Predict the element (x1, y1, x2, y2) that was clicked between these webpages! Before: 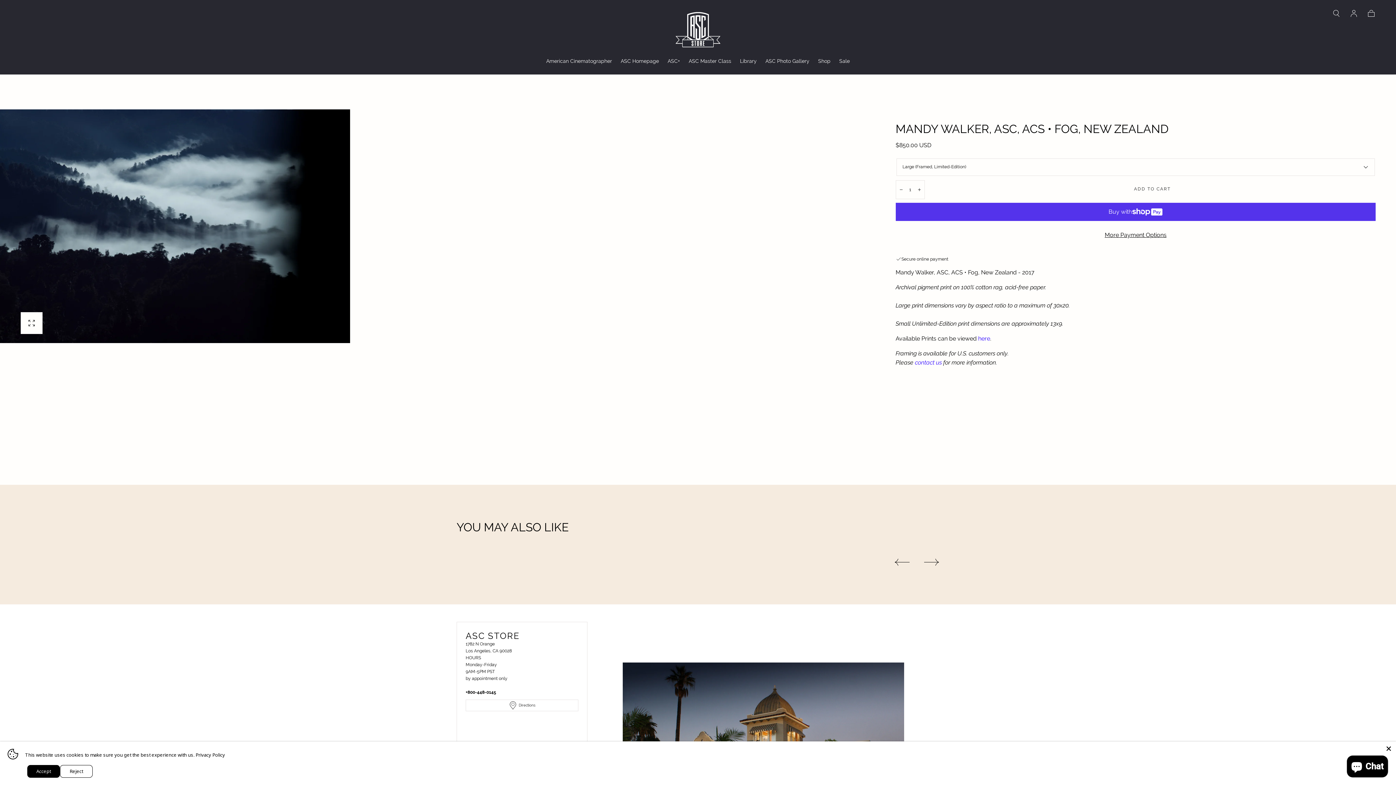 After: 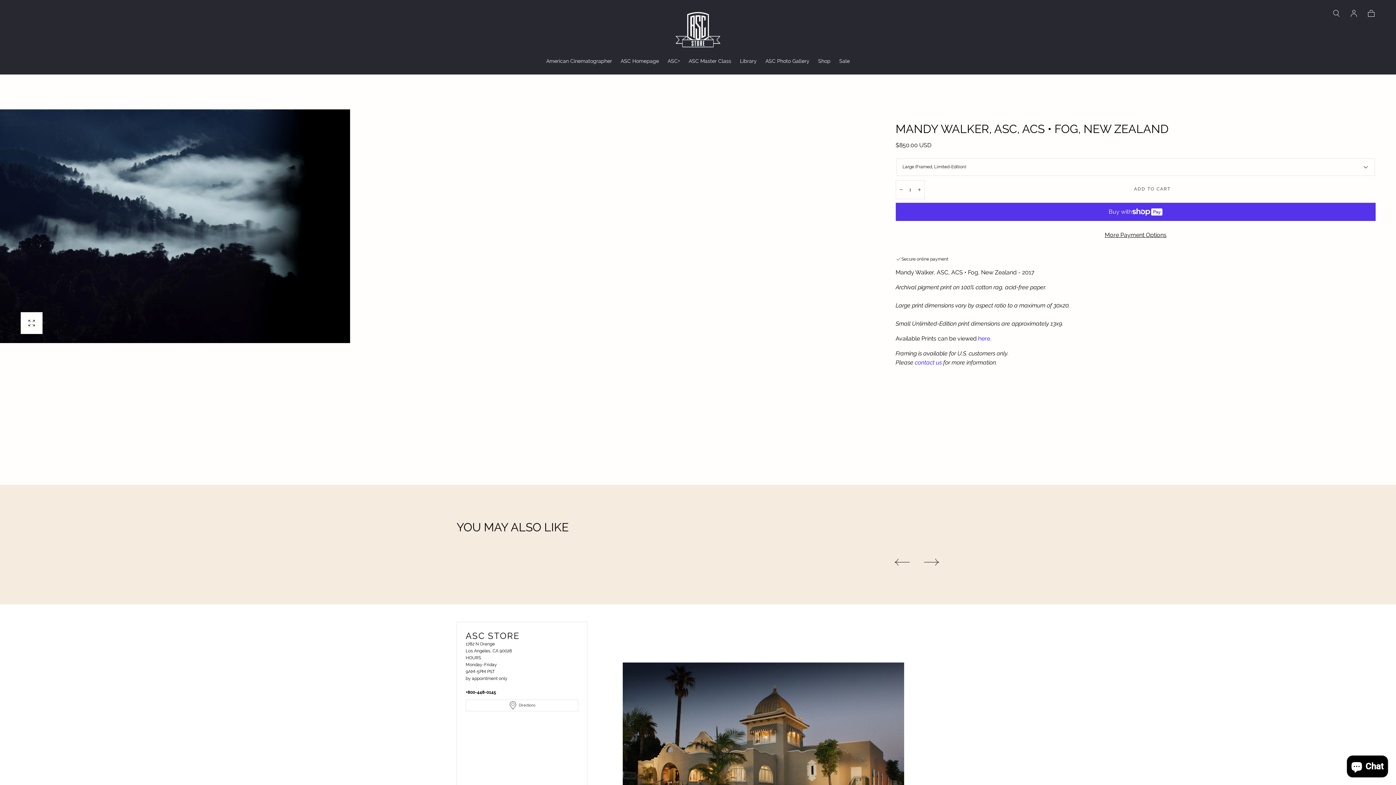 Action: label: Reject bbox: (60, 765, 92, 778)